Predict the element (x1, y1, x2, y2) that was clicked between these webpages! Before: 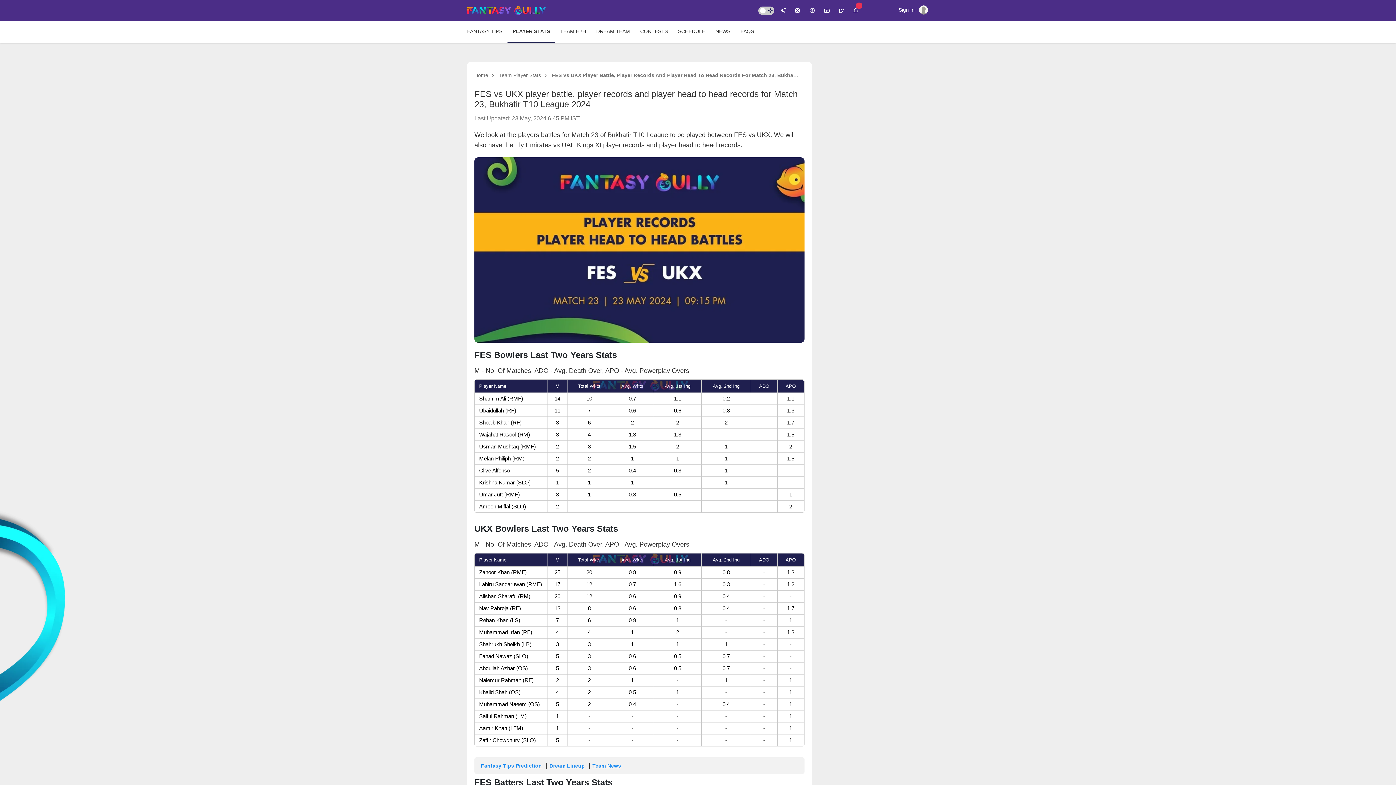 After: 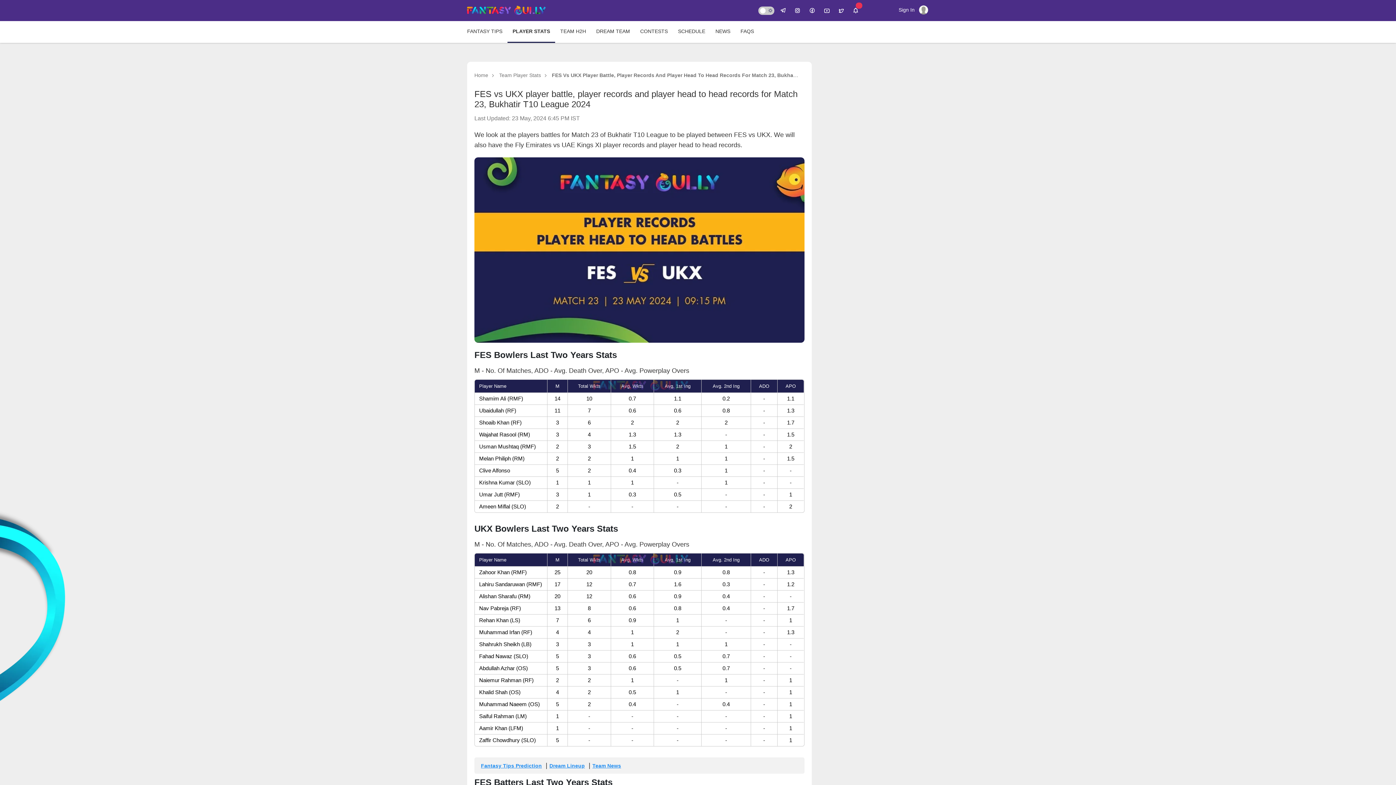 Action: bbox: (792, 5, 803, 15)